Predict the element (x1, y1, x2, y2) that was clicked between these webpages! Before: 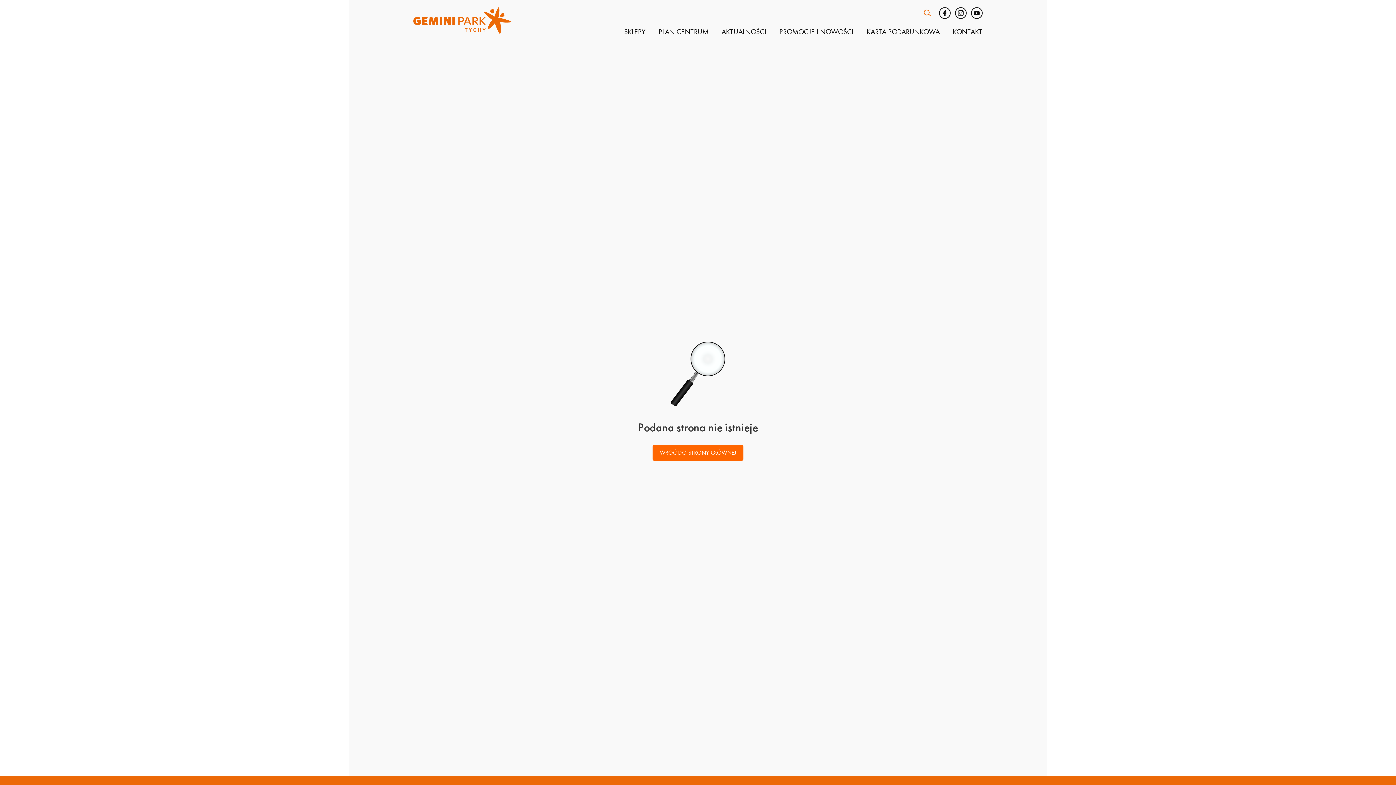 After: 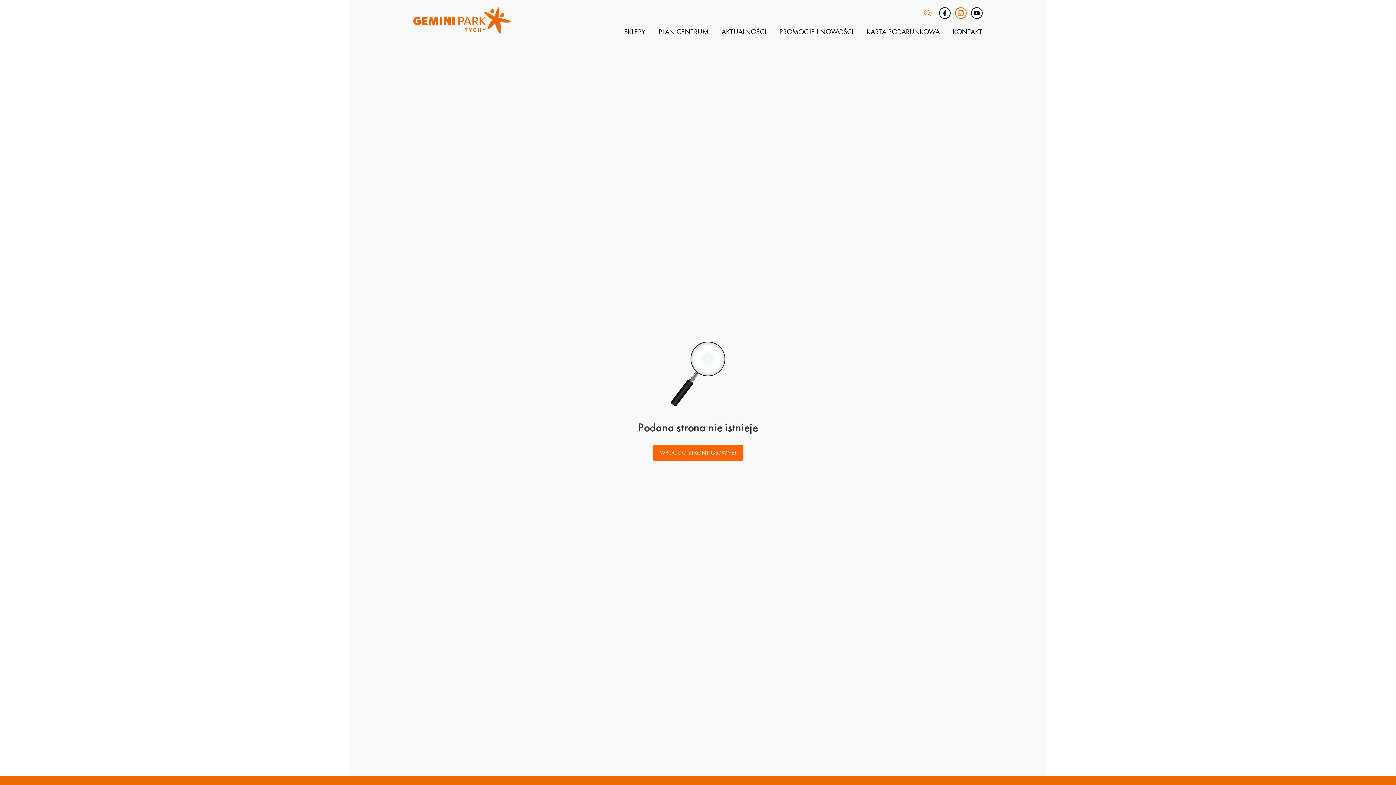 Action: bbox: (955, 7, 966, 18)